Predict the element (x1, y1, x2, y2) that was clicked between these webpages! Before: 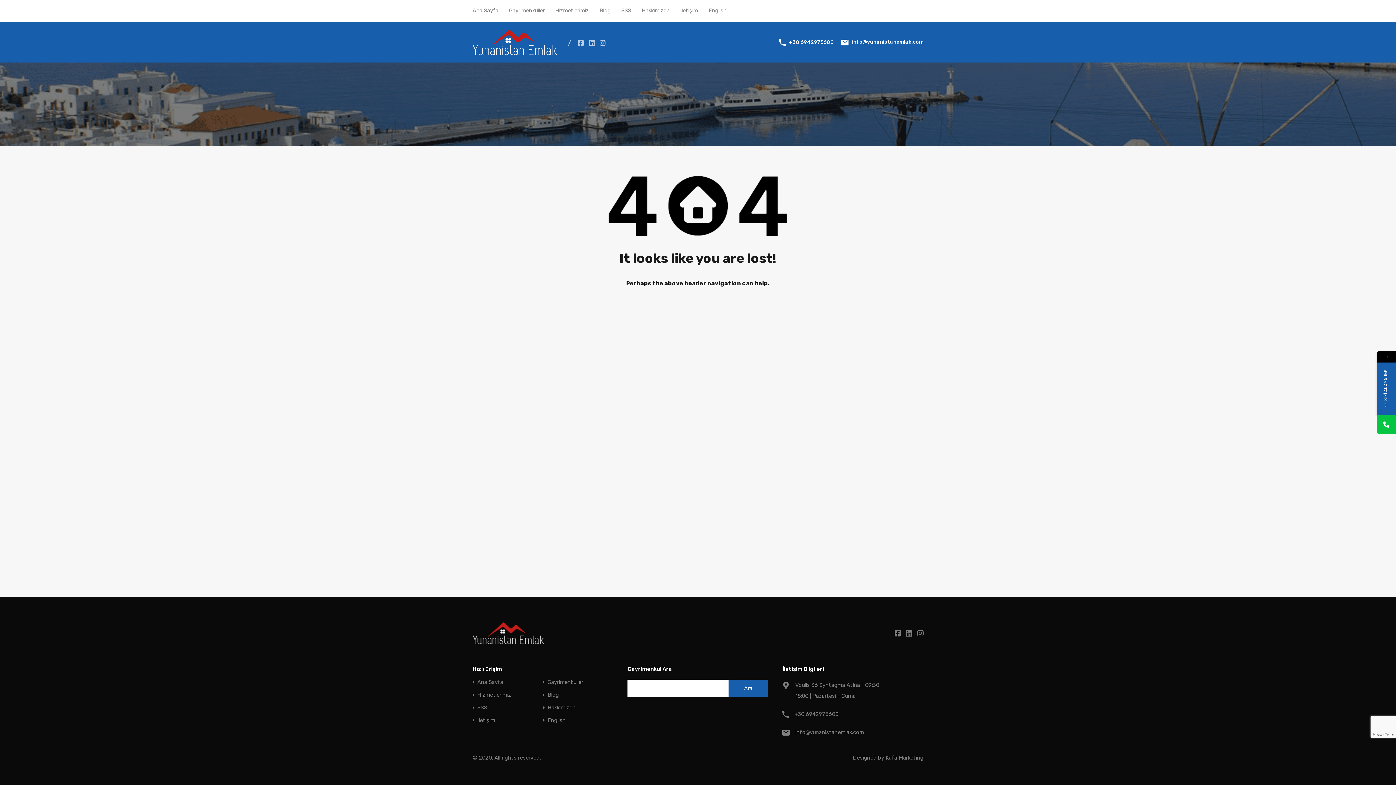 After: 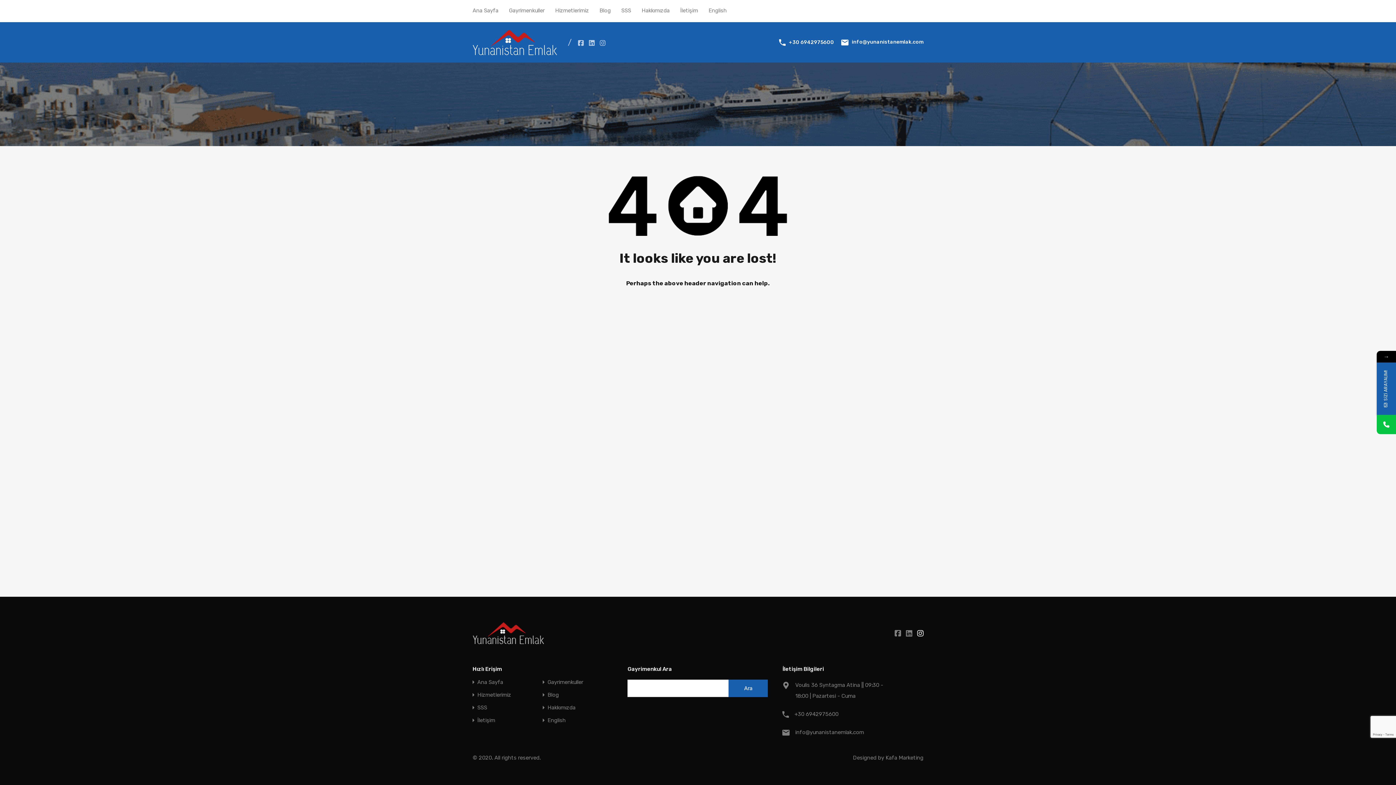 Action: bbox: (917, 630, 923, 636)